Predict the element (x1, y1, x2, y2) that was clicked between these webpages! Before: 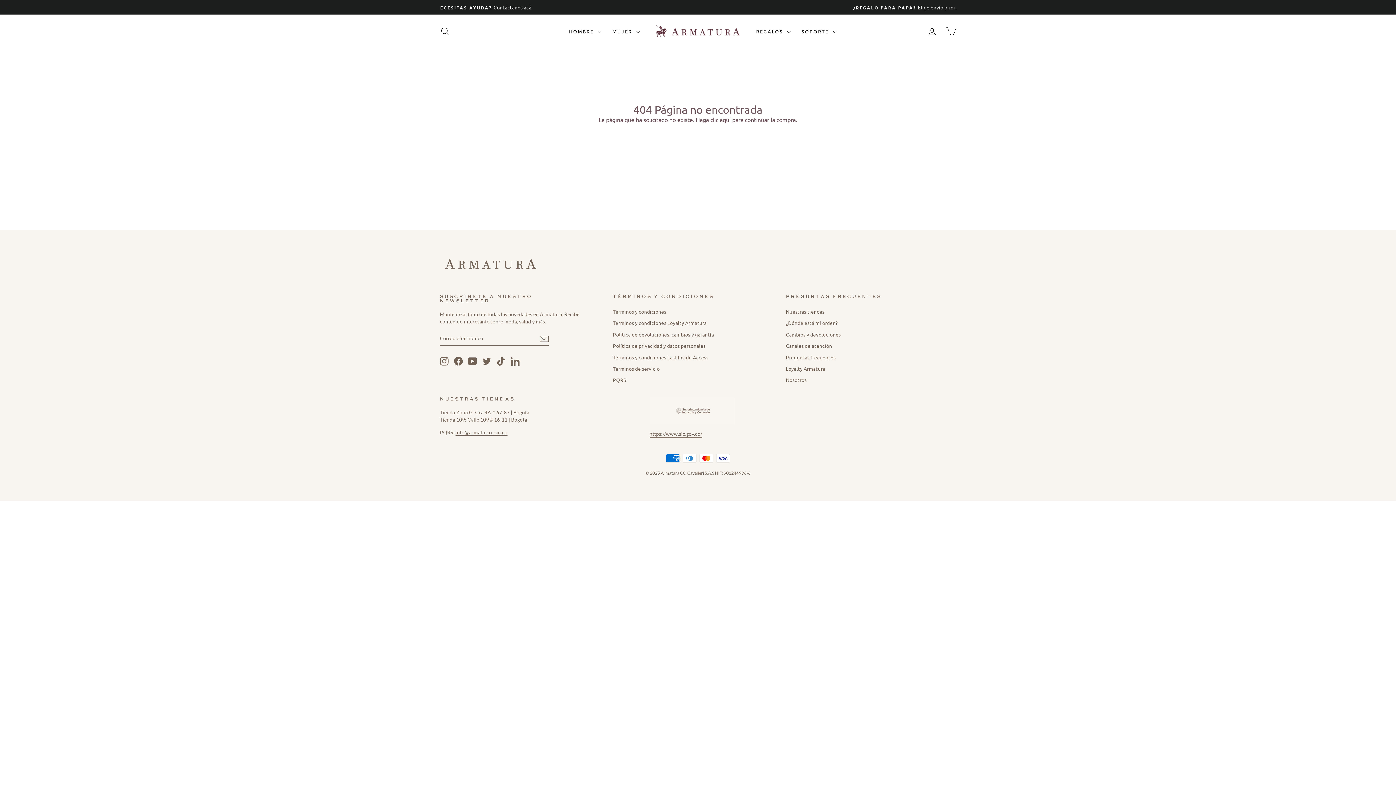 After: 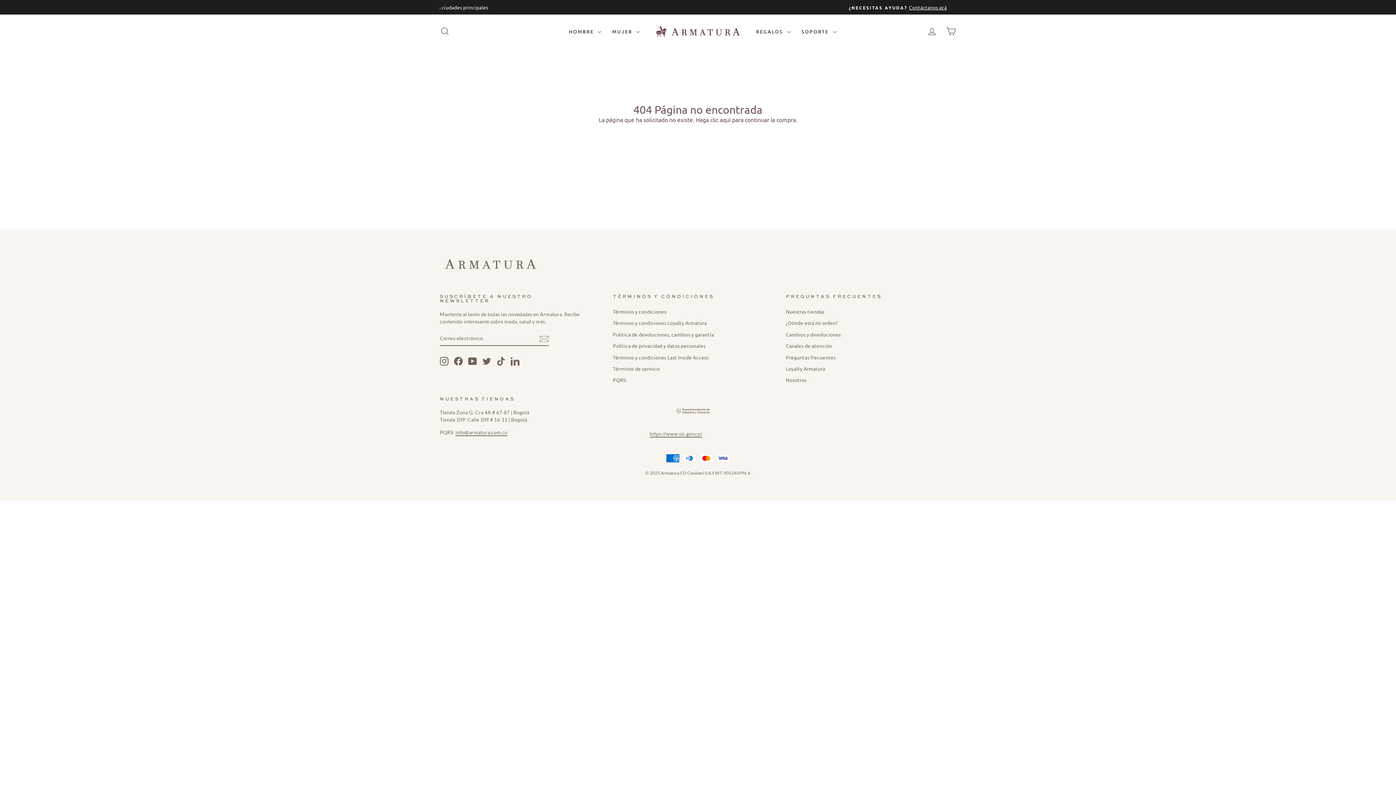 Action: bbox: (649, 431, 702, 437) label: https://www.sic.gov.co/